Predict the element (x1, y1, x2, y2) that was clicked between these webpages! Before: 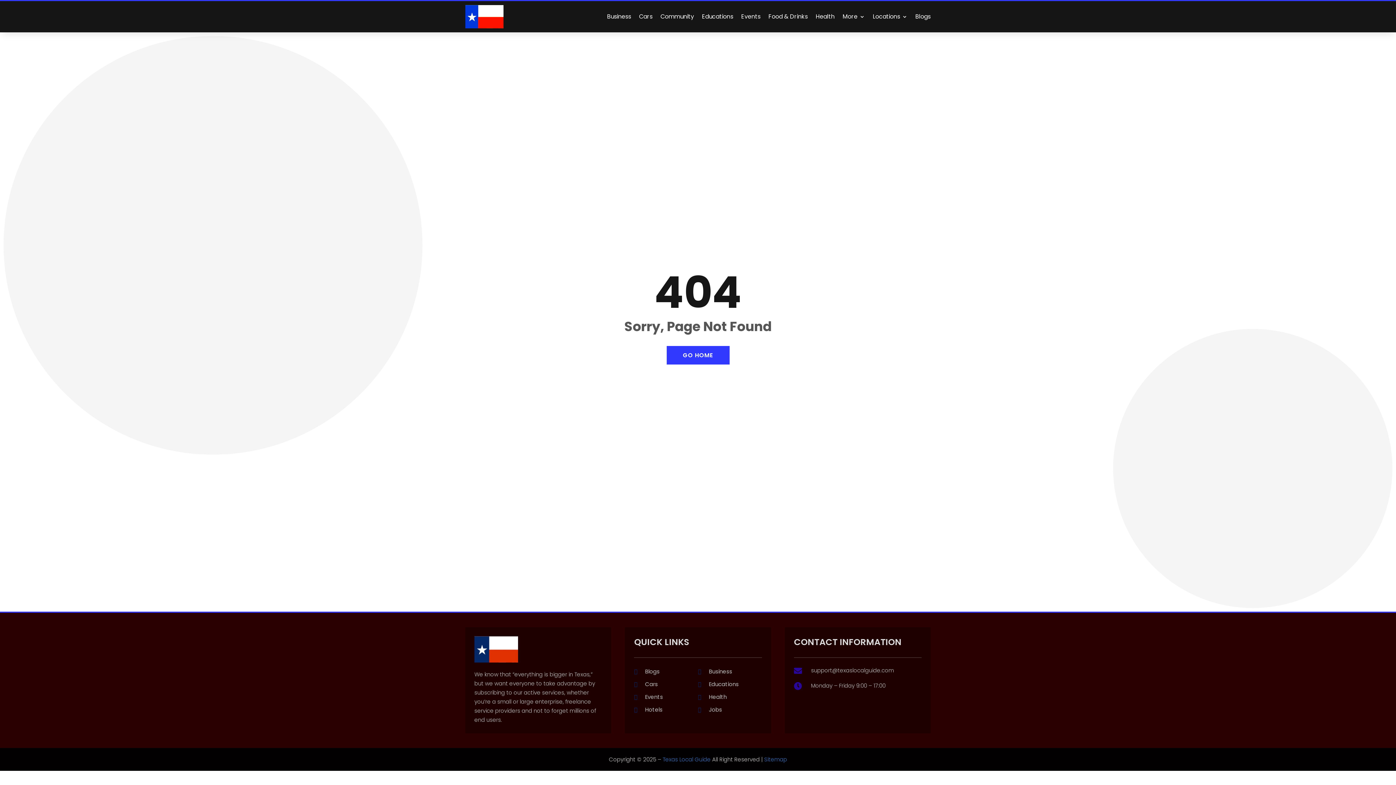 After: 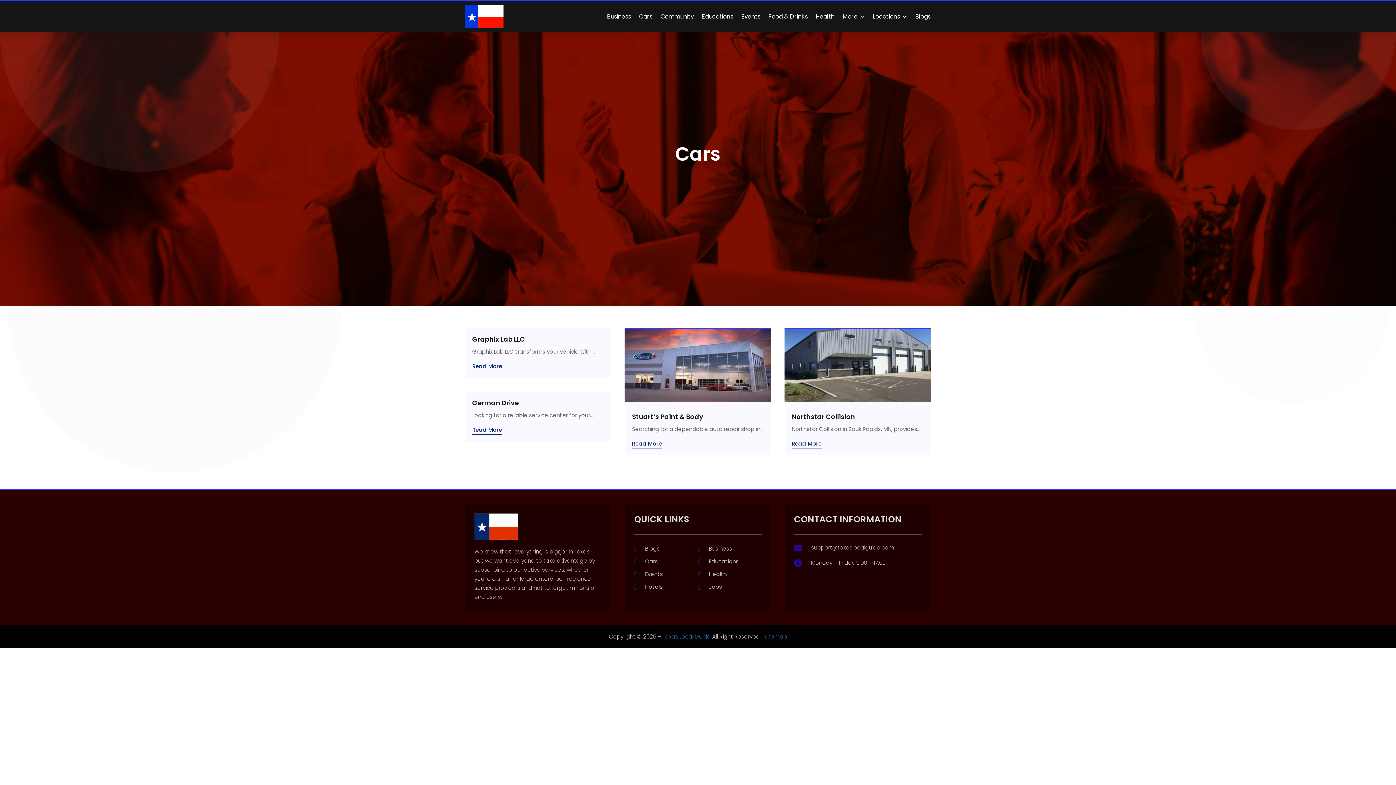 Action: bbox: (645, 680, 657, 688) label: Cars